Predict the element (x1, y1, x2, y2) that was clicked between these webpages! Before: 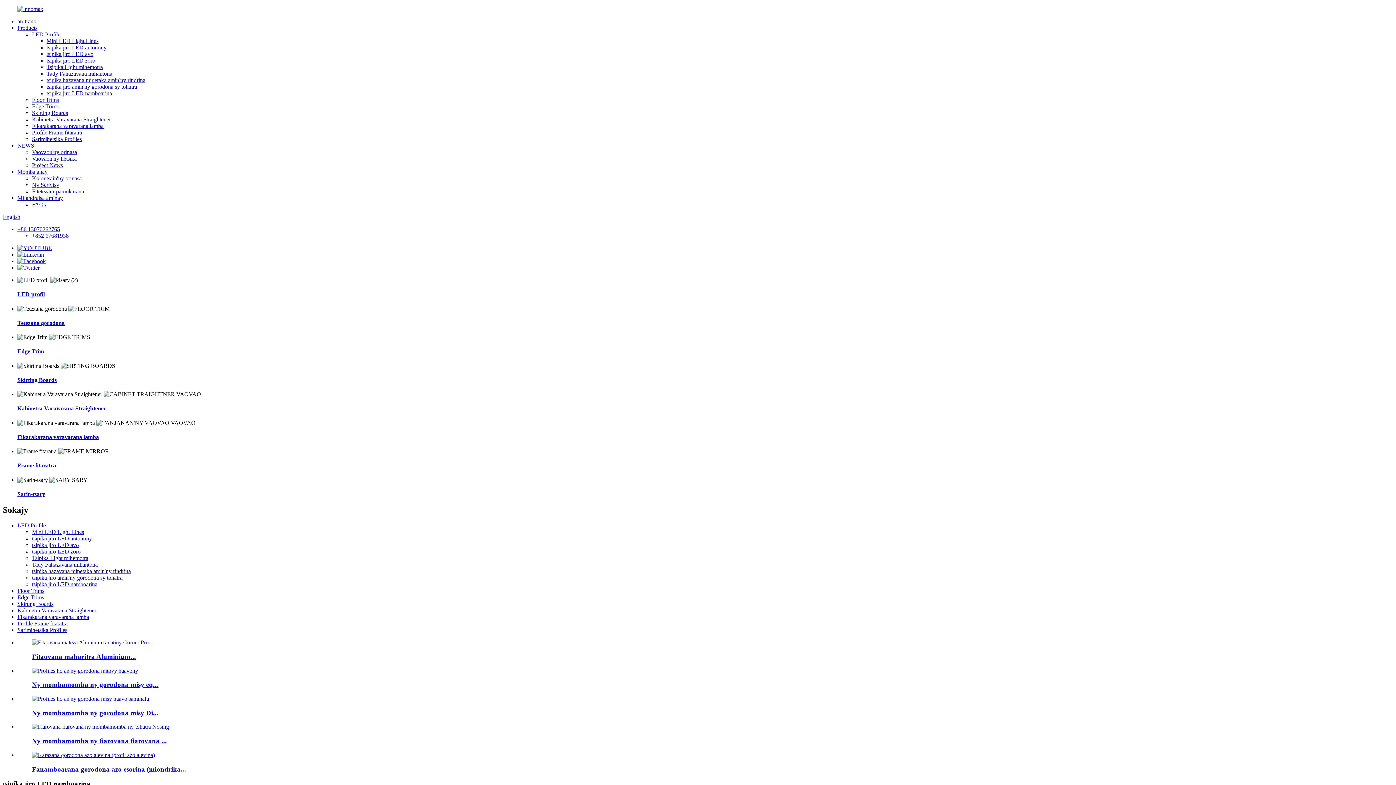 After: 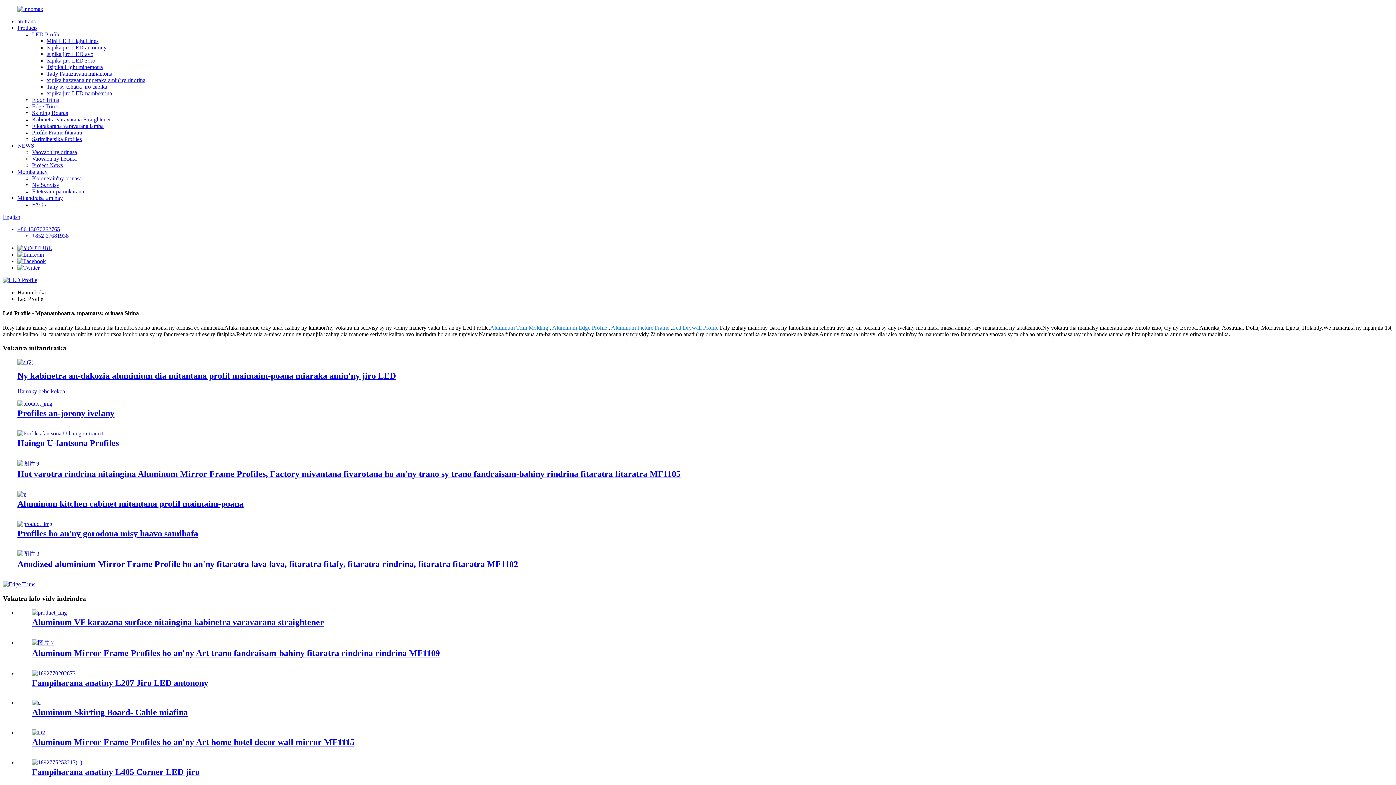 Action: bbox: (17, 291, 44, 297) label: LED profil